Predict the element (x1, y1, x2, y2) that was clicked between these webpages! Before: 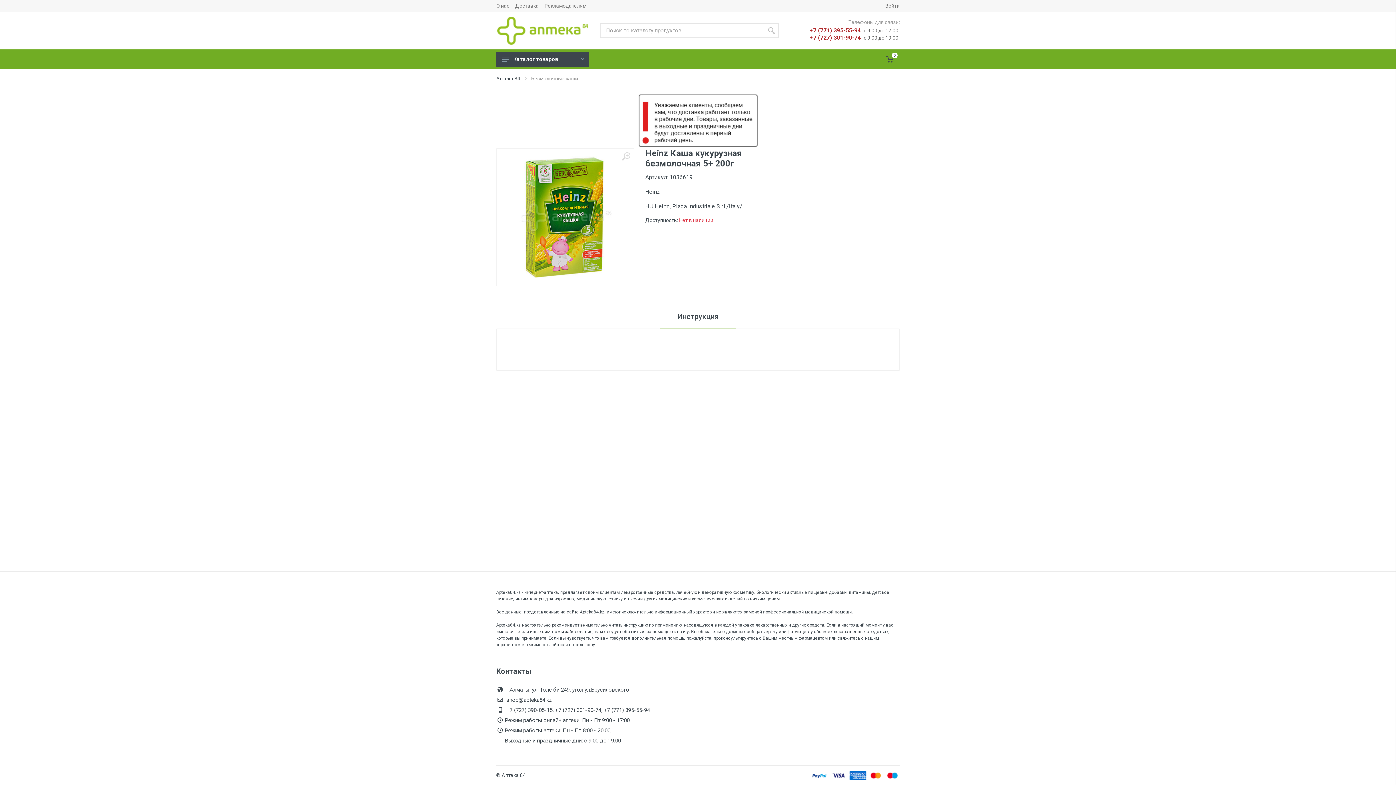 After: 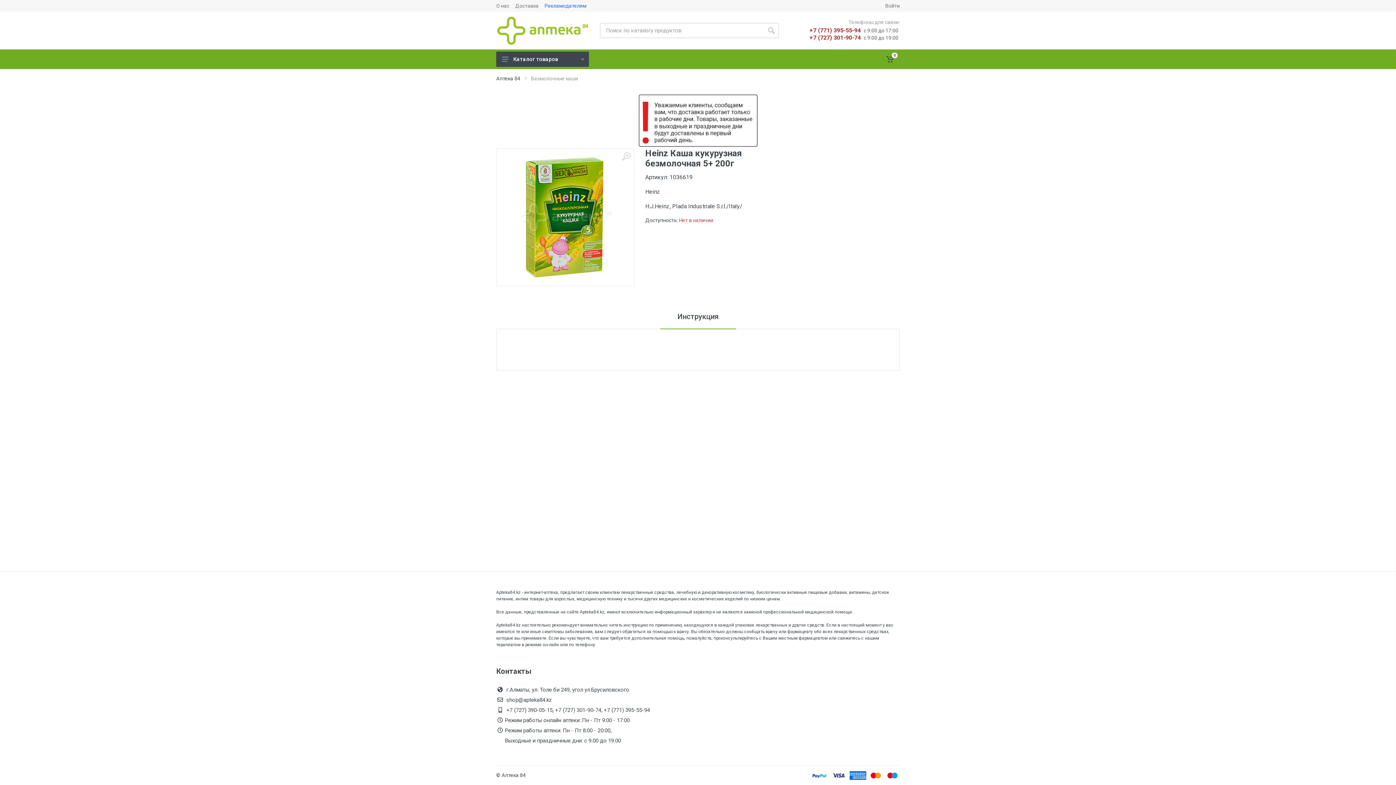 Action: bbox: (544, 3, 586, 8) label: Рекламодателям